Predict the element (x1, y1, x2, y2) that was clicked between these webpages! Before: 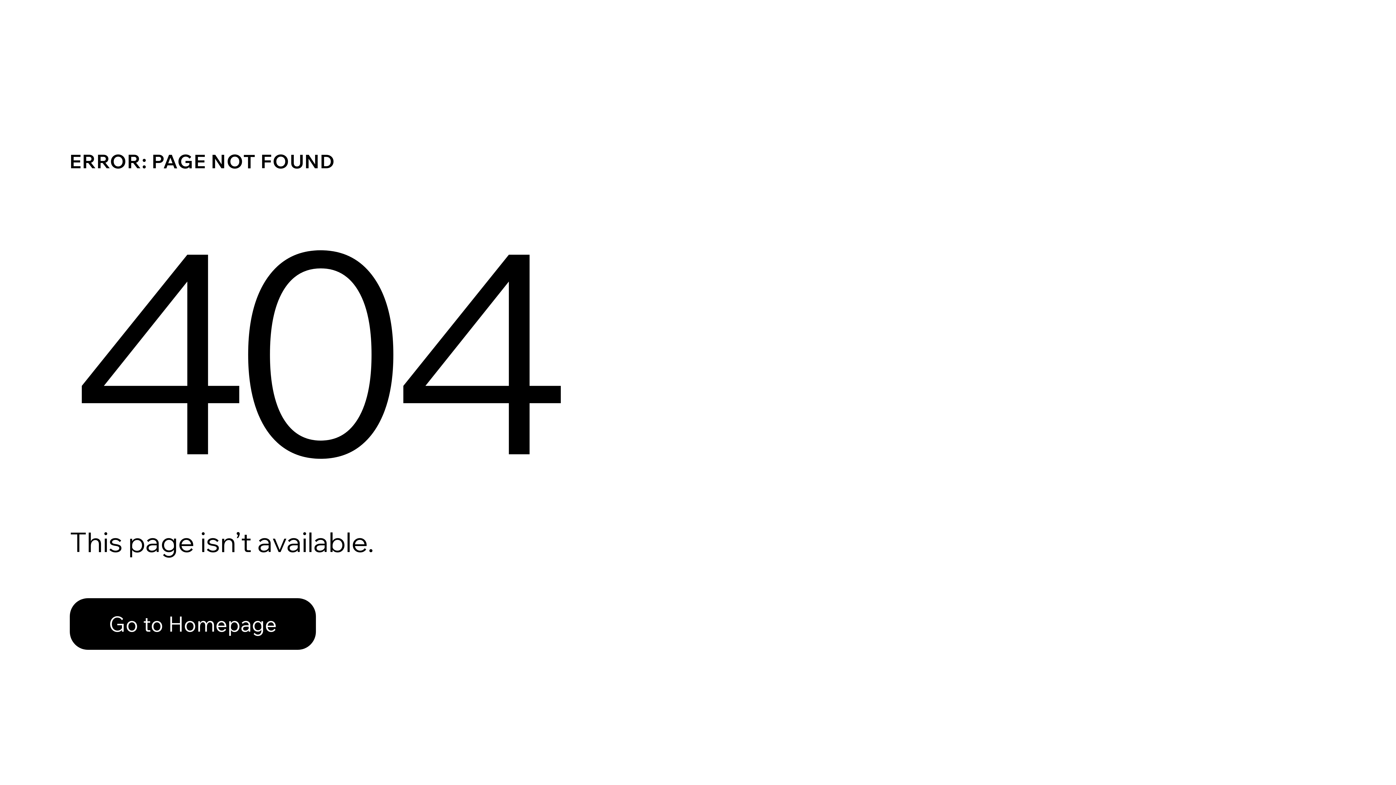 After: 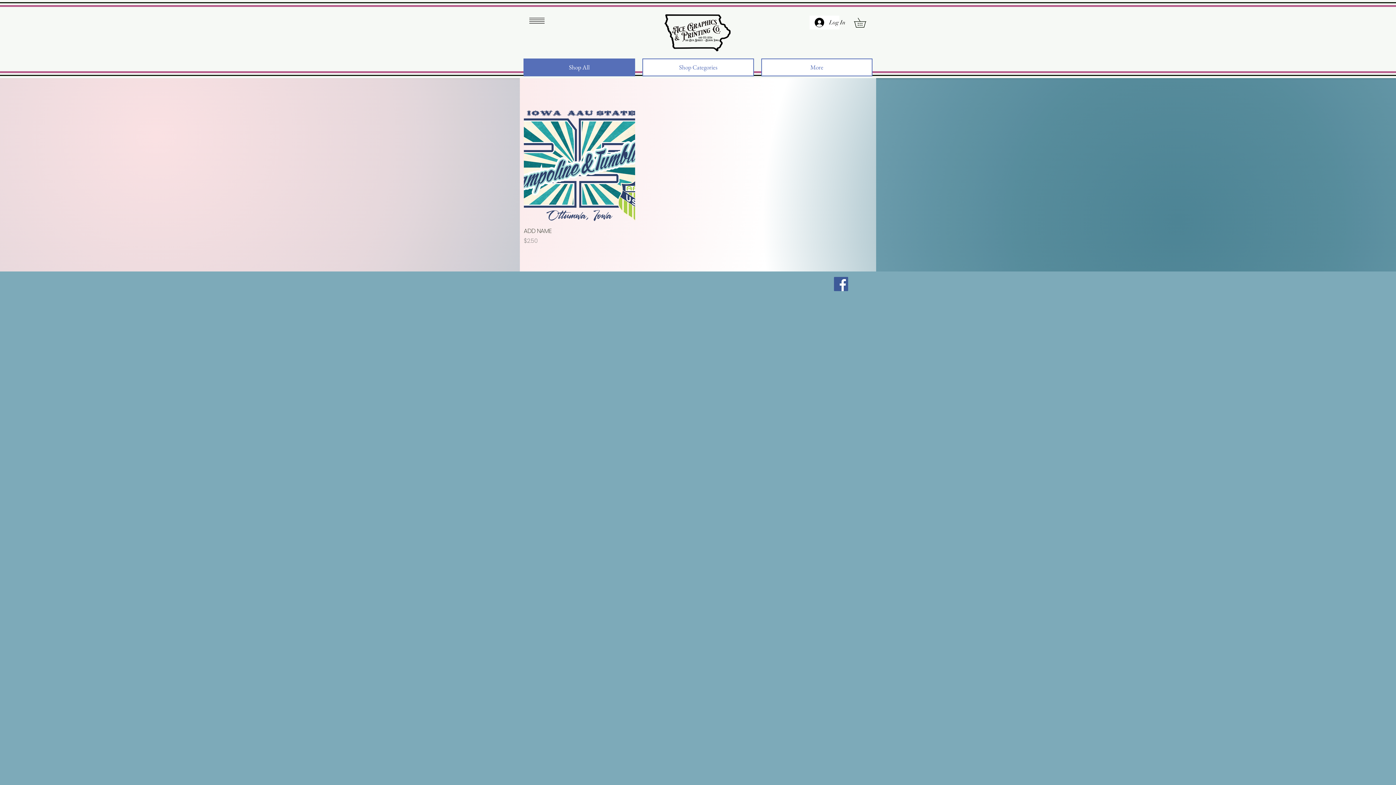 Action: label: Go to Homepage bbox: (69, 598, 316, 650)